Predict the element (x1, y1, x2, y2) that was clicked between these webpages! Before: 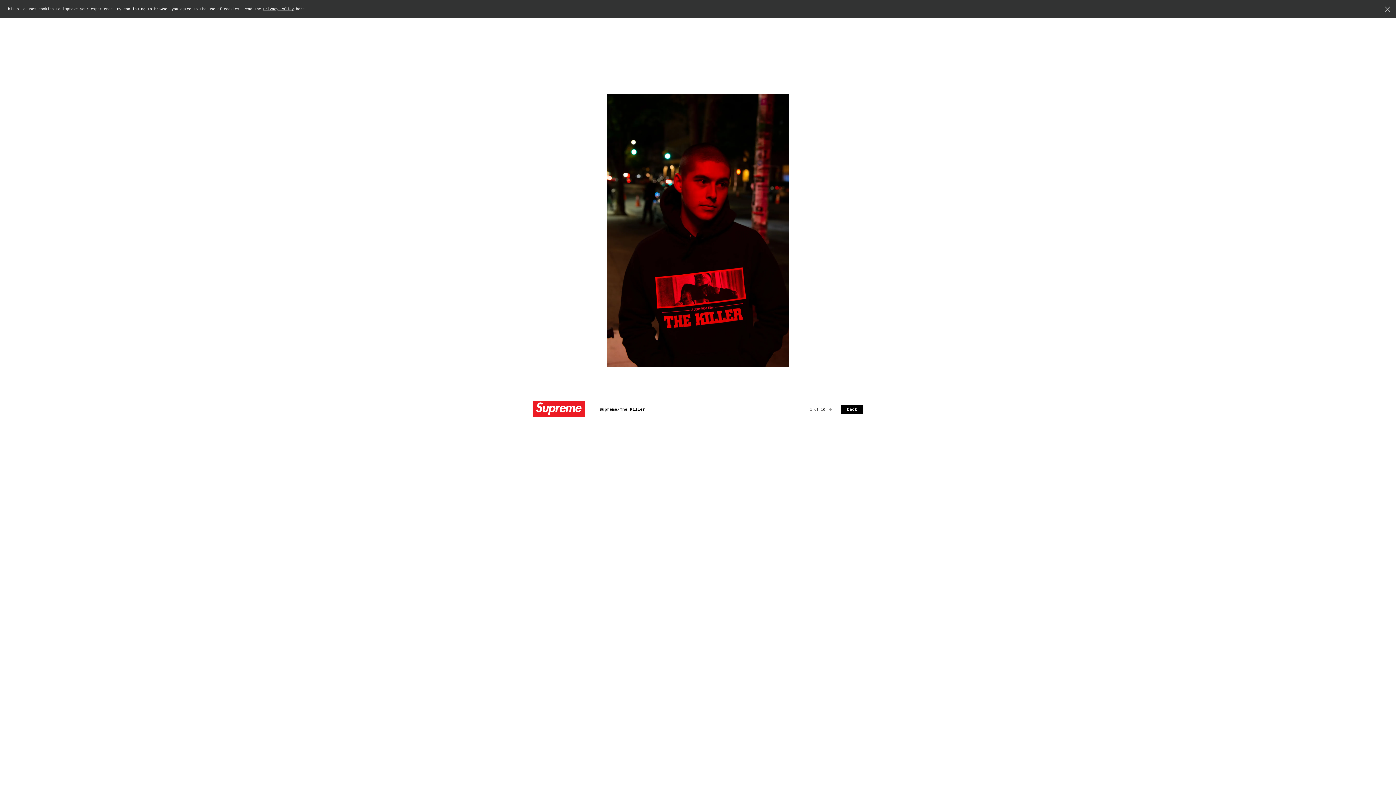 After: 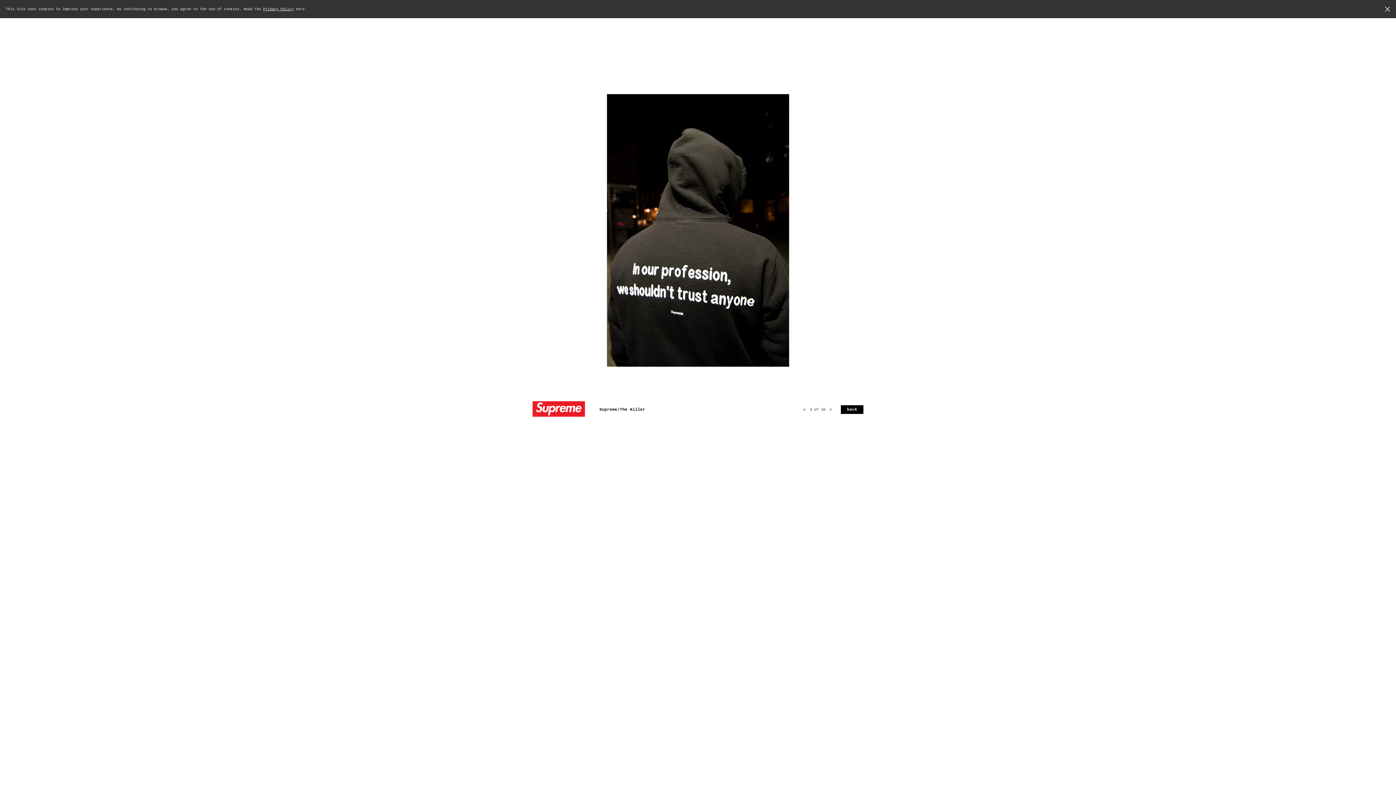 Action: bbox: (829, 408, 832, 411)